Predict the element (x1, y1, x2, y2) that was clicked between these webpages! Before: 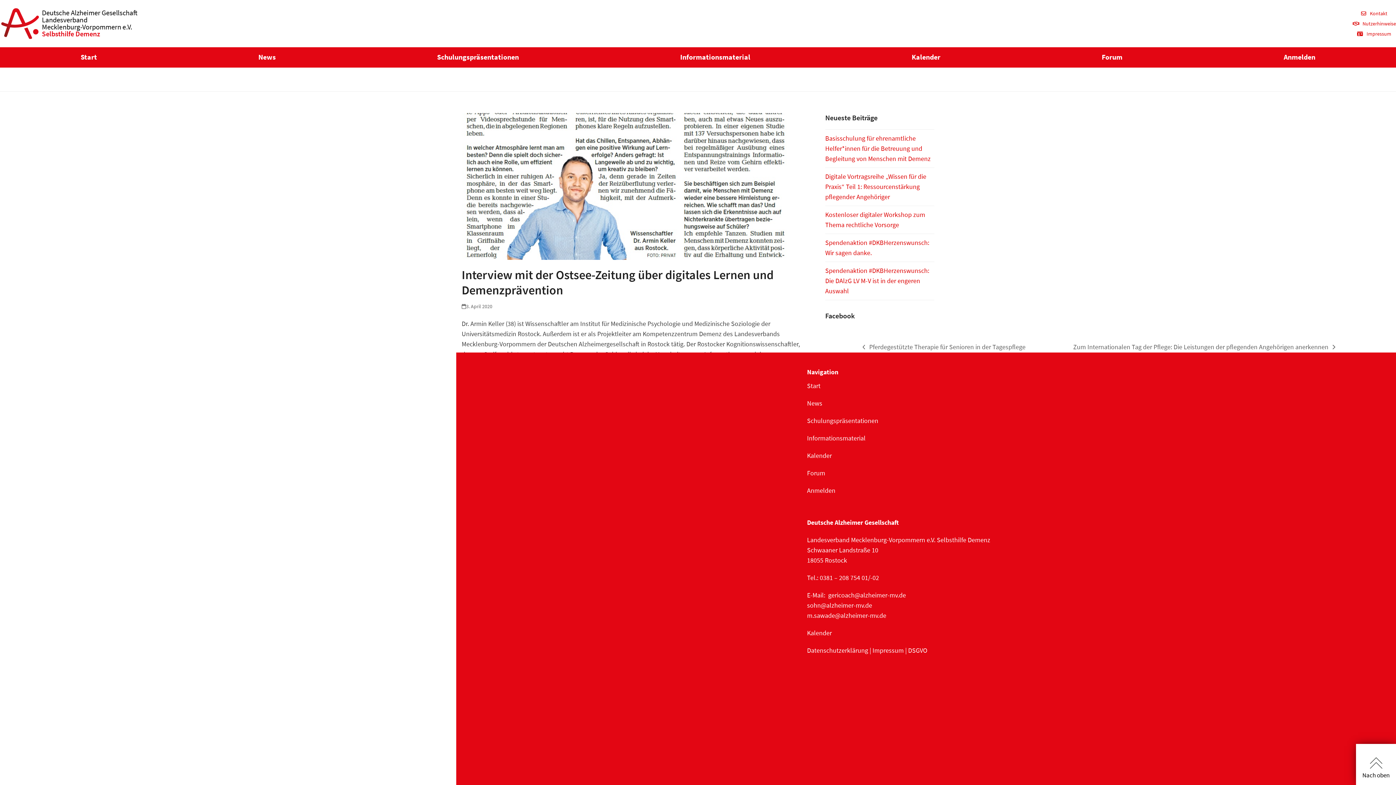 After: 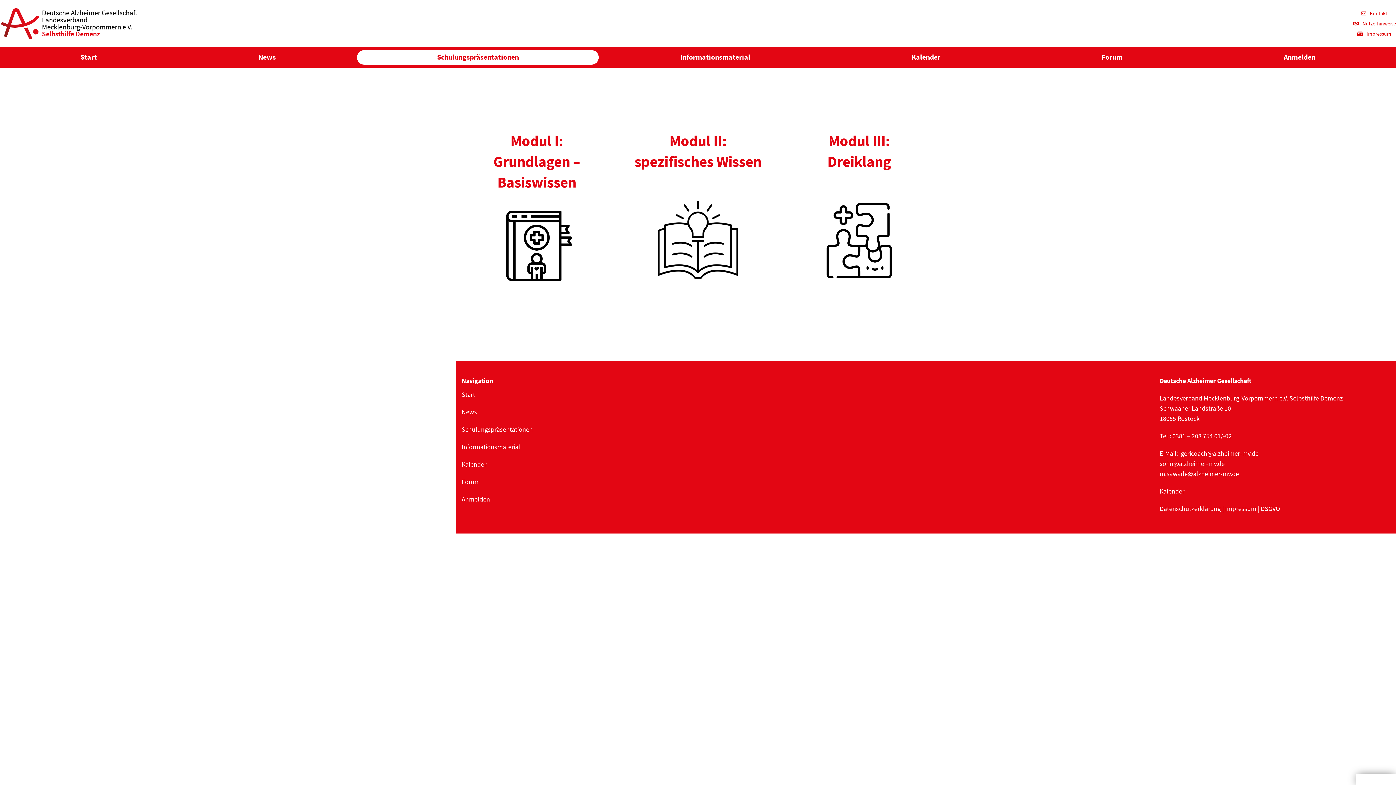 Action: bbox: (357, 50, 598, 64) label: Schulungspräsentationen